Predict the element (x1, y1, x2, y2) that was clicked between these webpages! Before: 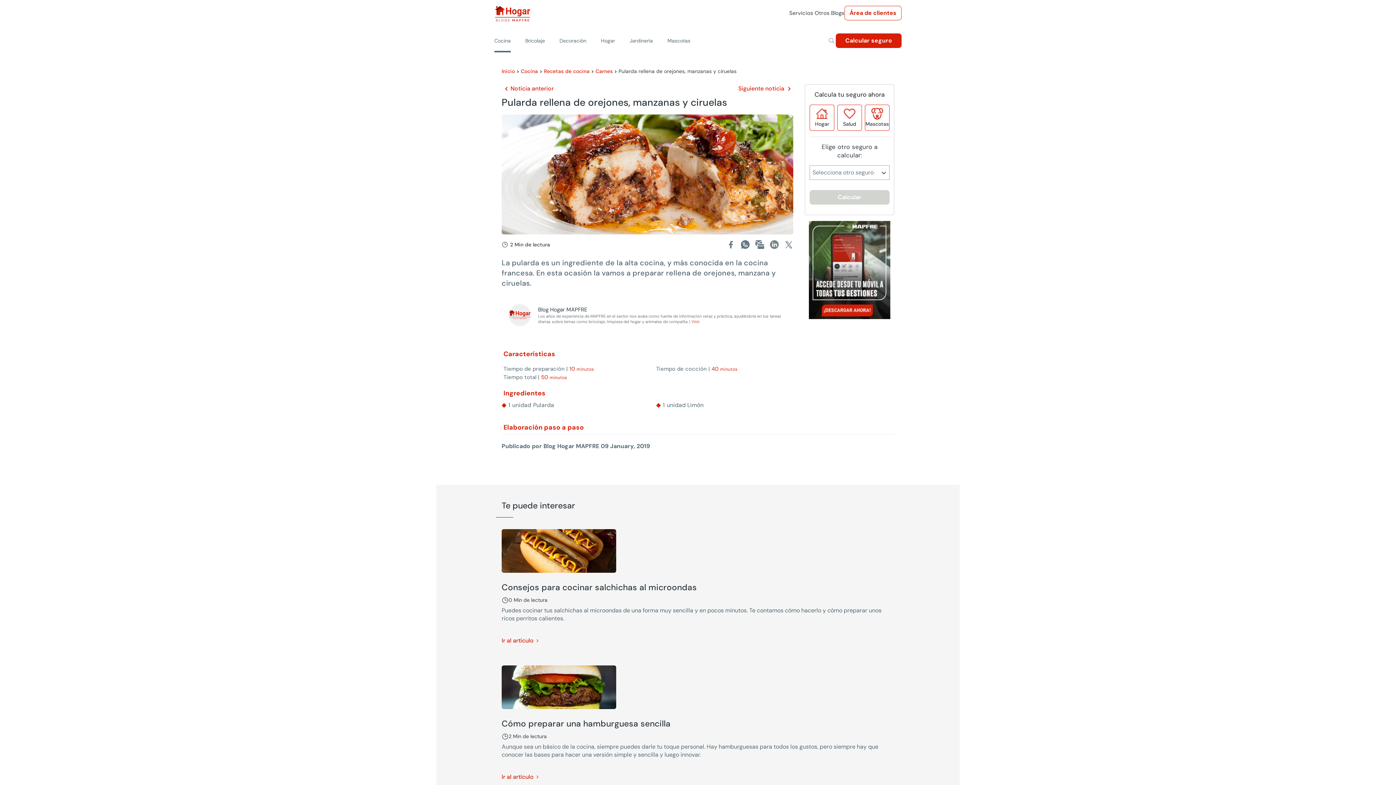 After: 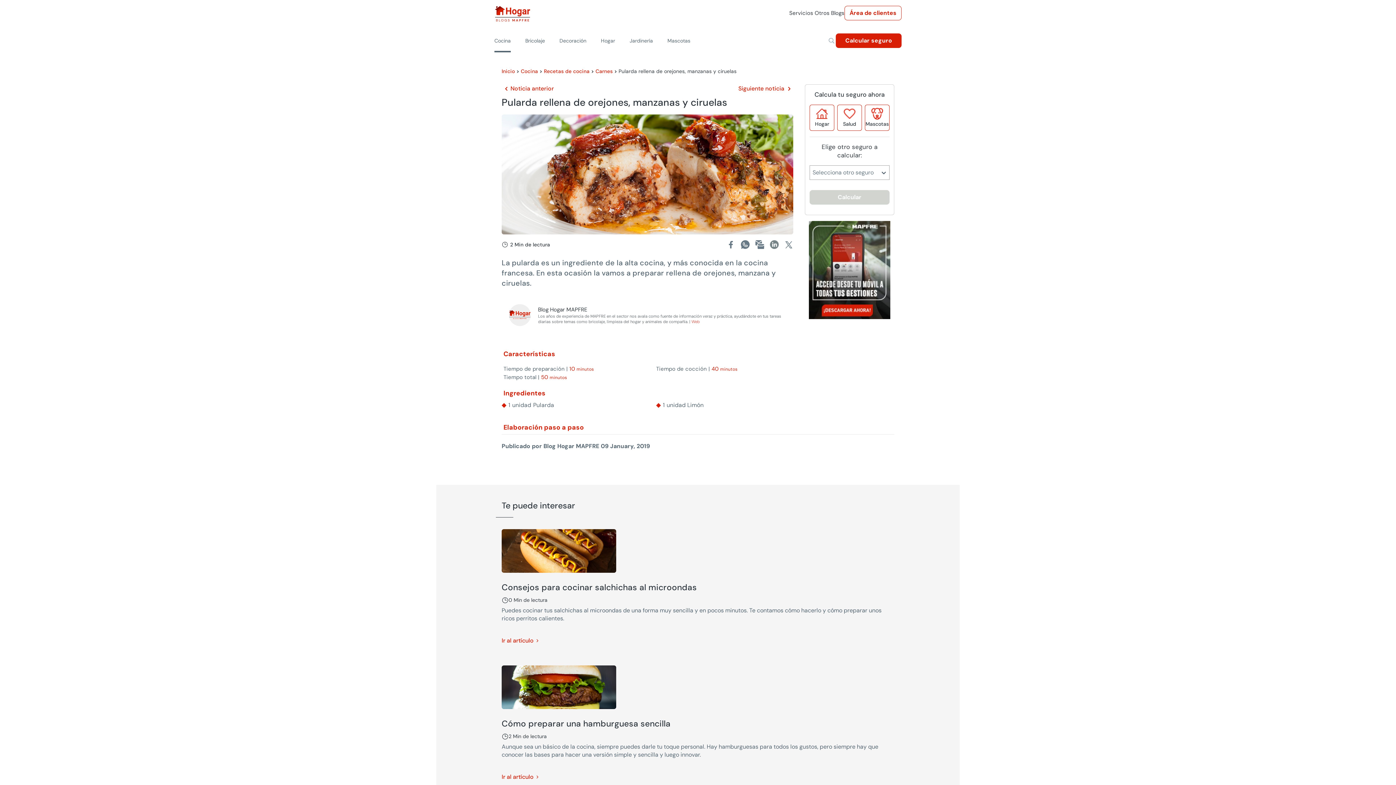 Action: bbox: (726, 240, 735, 249)